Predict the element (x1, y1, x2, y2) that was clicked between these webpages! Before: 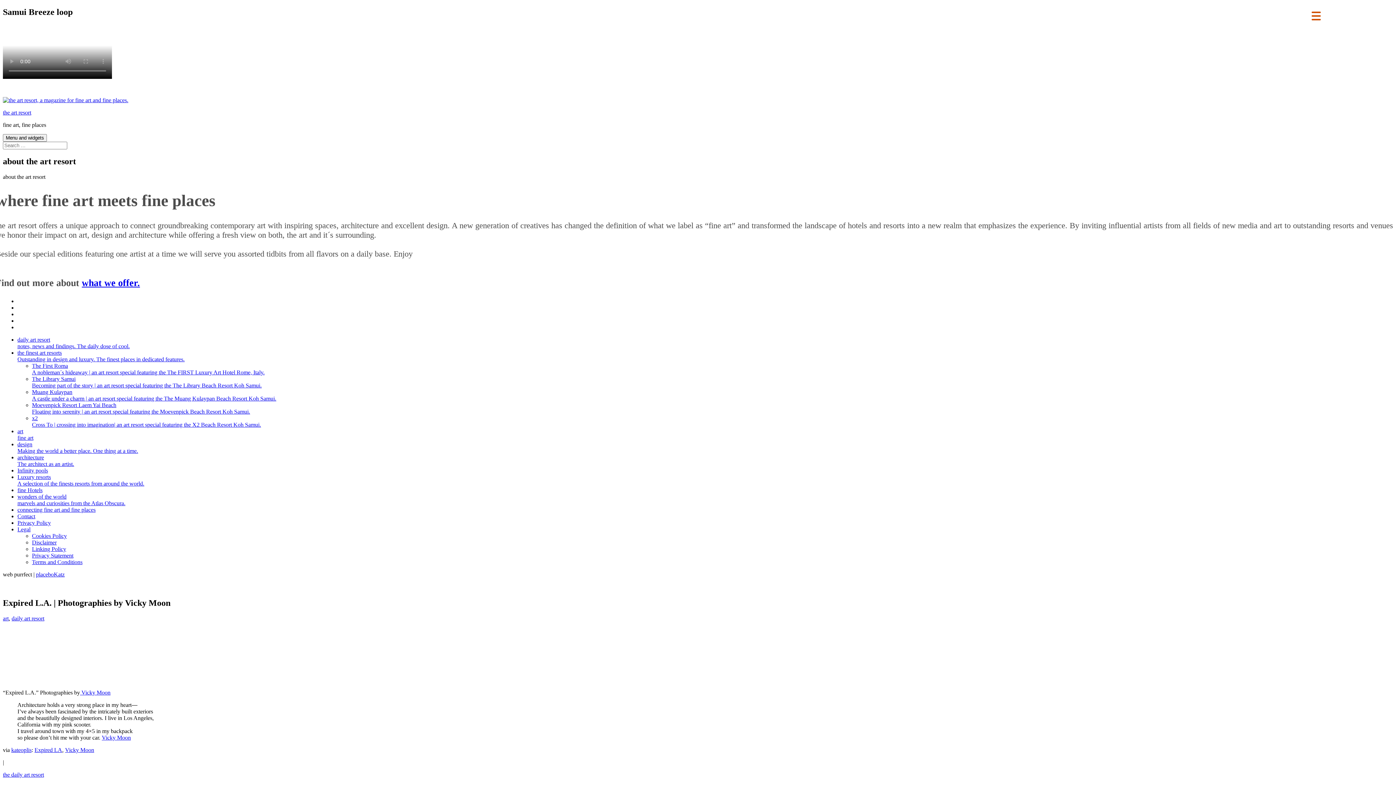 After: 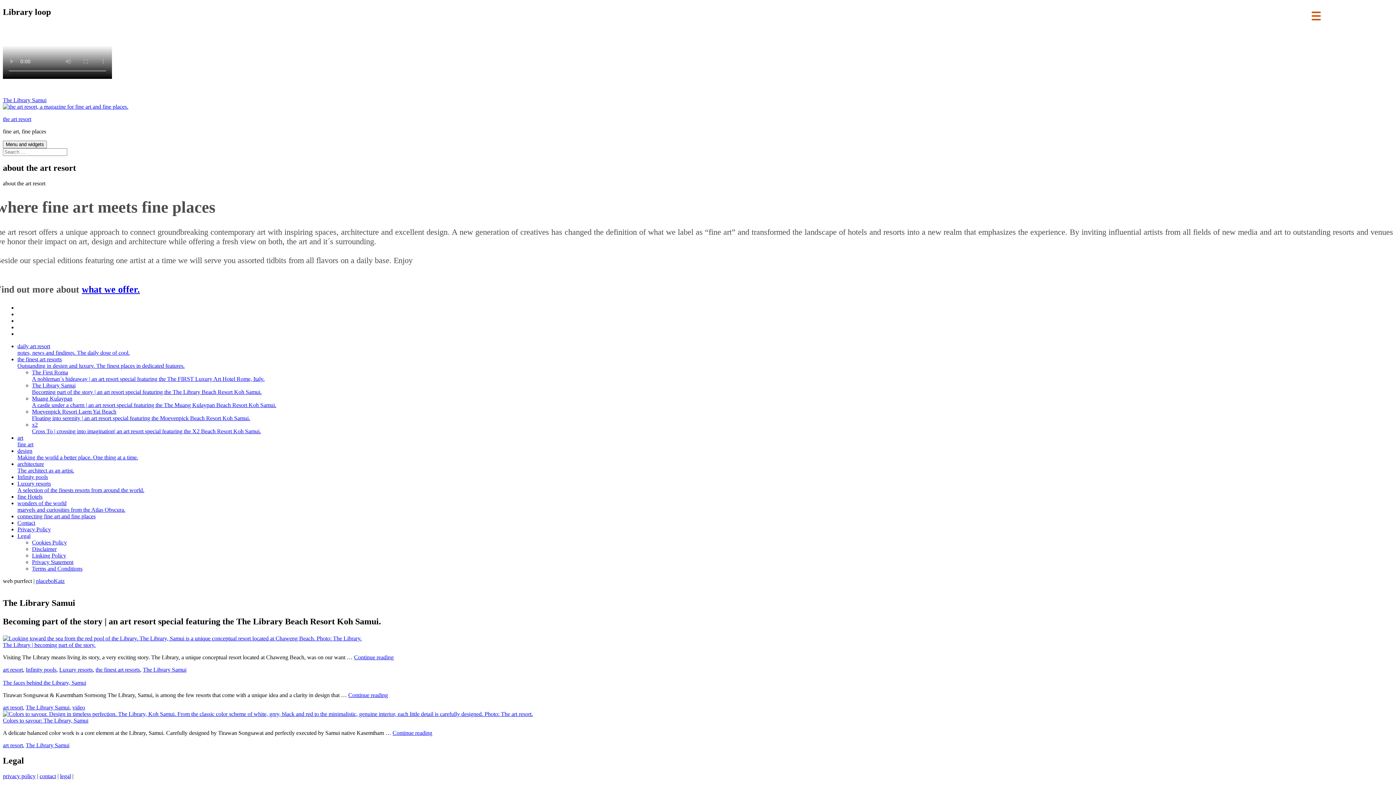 Action: label: The Library Samui
Becoming part of the story | an art resort special featuring the The Library Beach Resort Koh Samui. bbox: (32, 376, 1393, 389)